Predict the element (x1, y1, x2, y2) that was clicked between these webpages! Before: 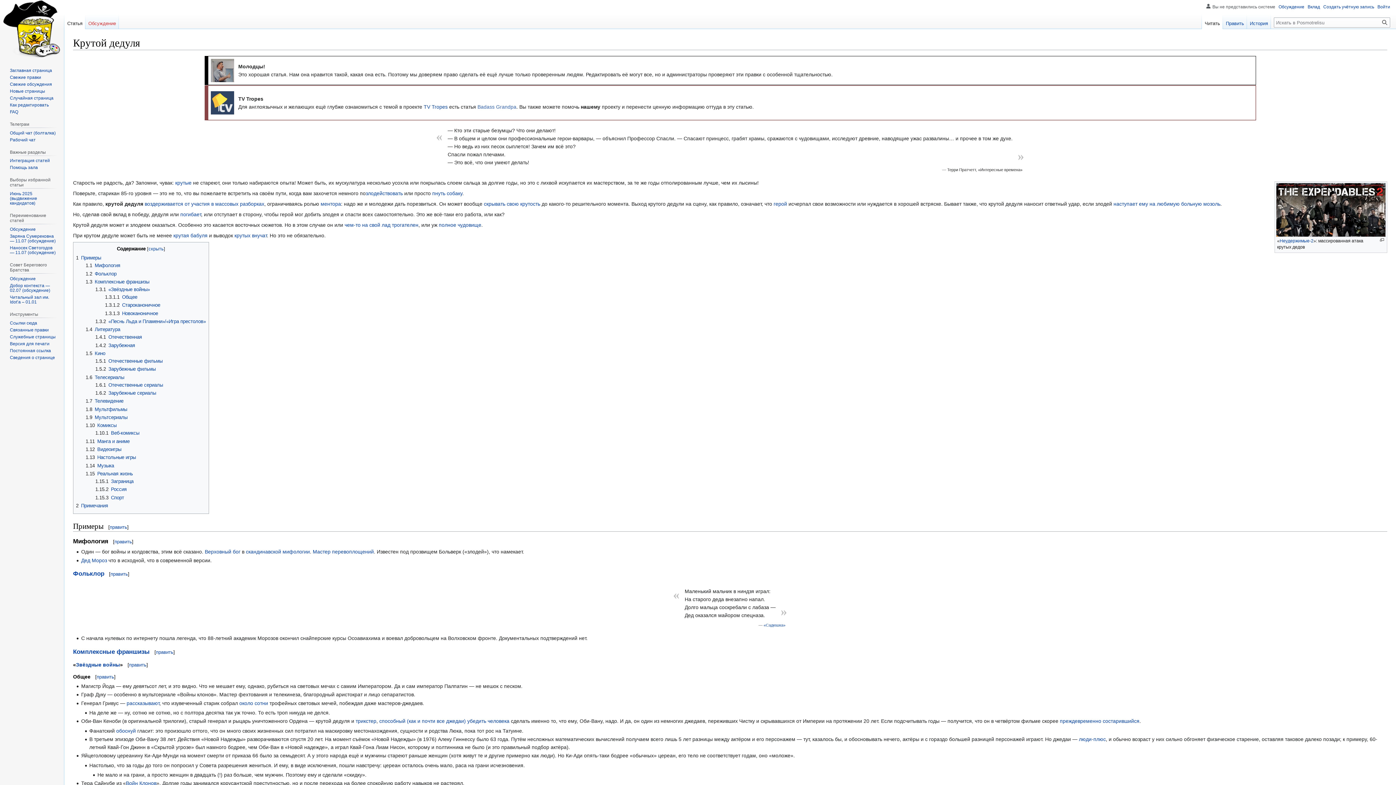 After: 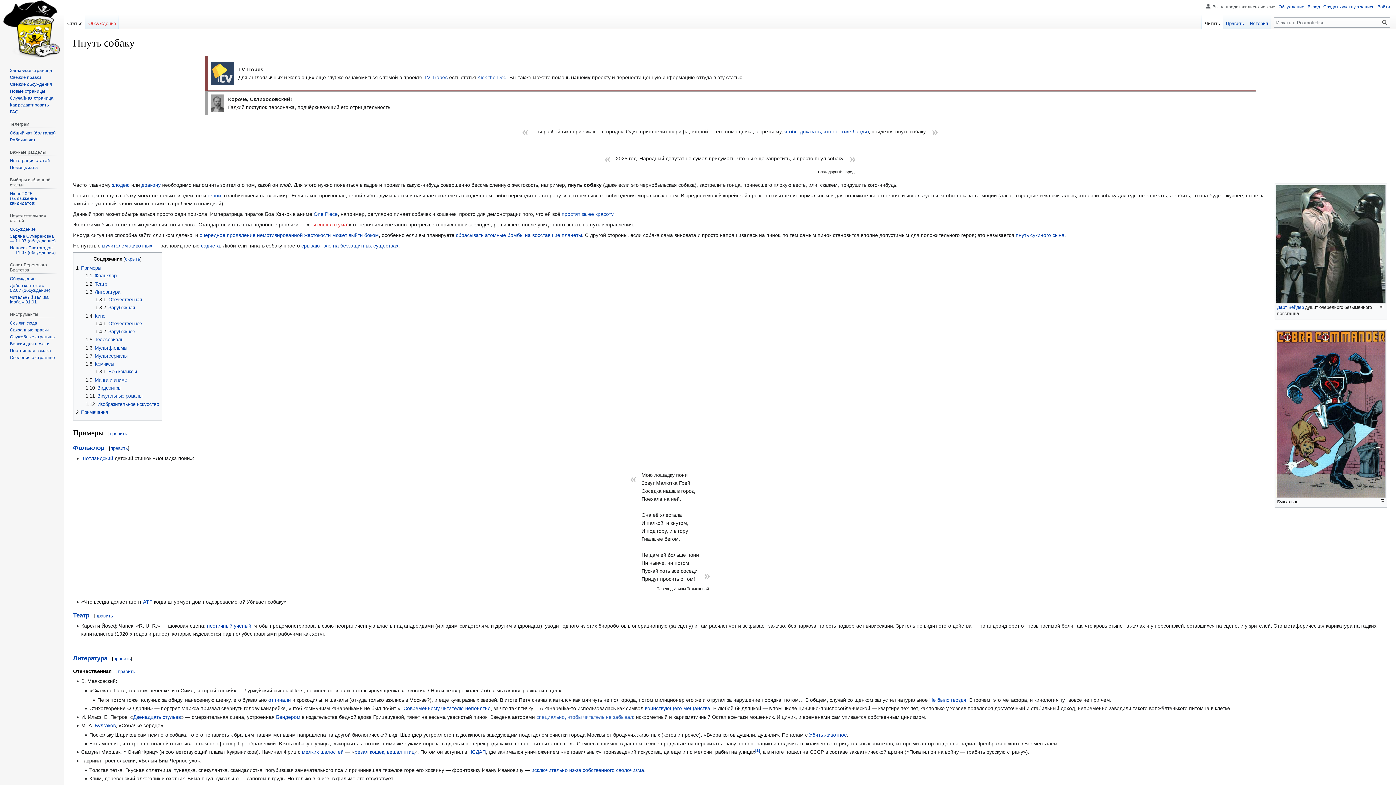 Action: label: пнуть собаку bbox: (432, 190, 462, 196)